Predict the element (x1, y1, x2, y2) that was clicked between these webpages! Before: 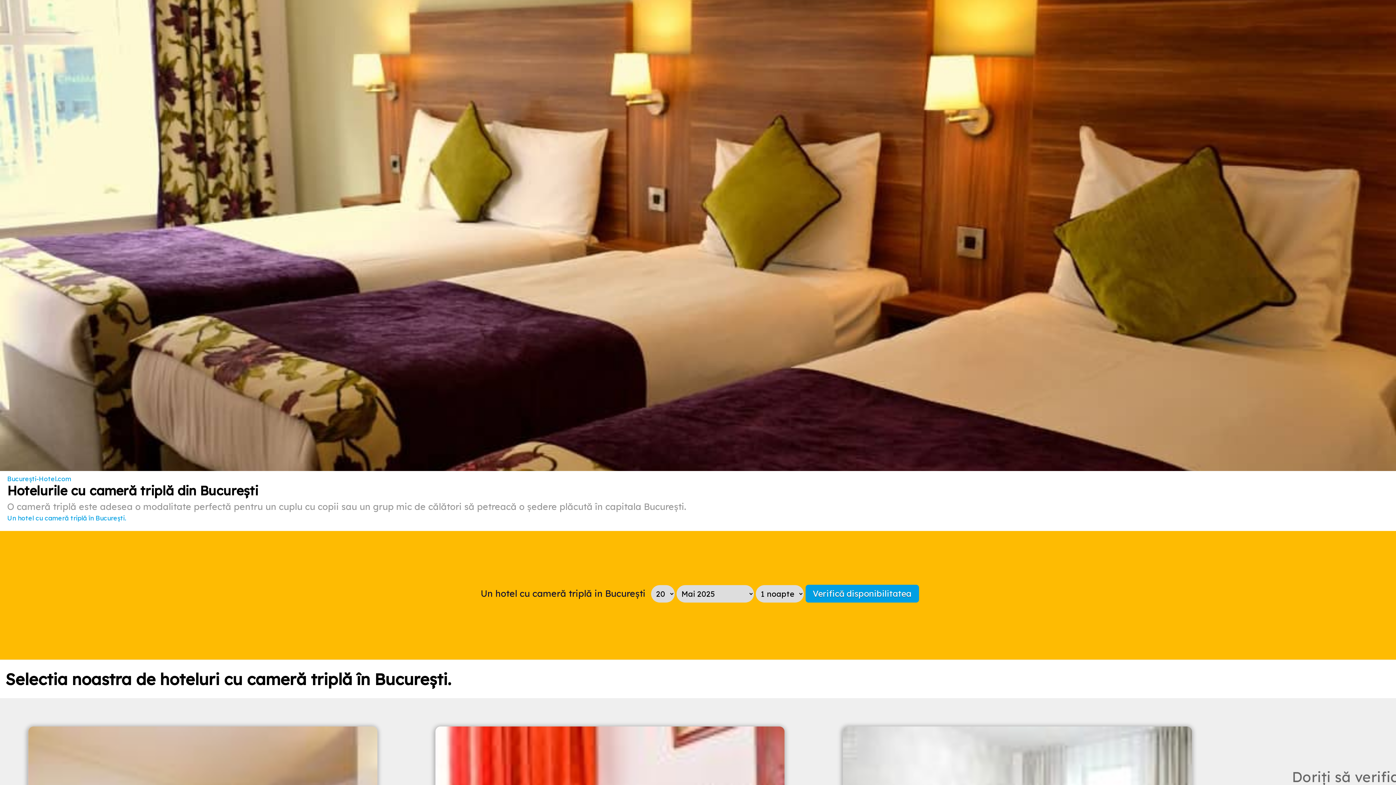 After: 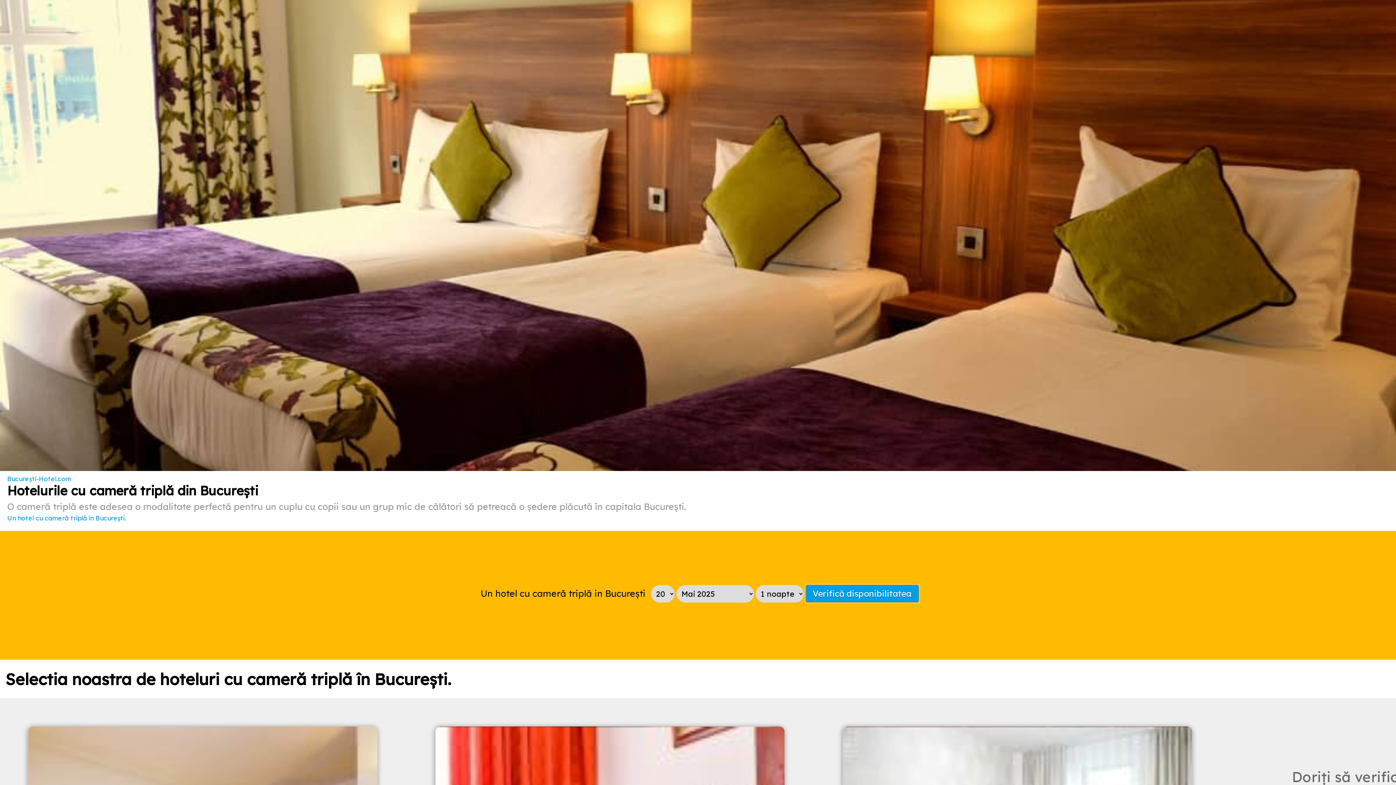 Action: bbox: (805, 585, 919, 602) label: Verifică disponibilitatea